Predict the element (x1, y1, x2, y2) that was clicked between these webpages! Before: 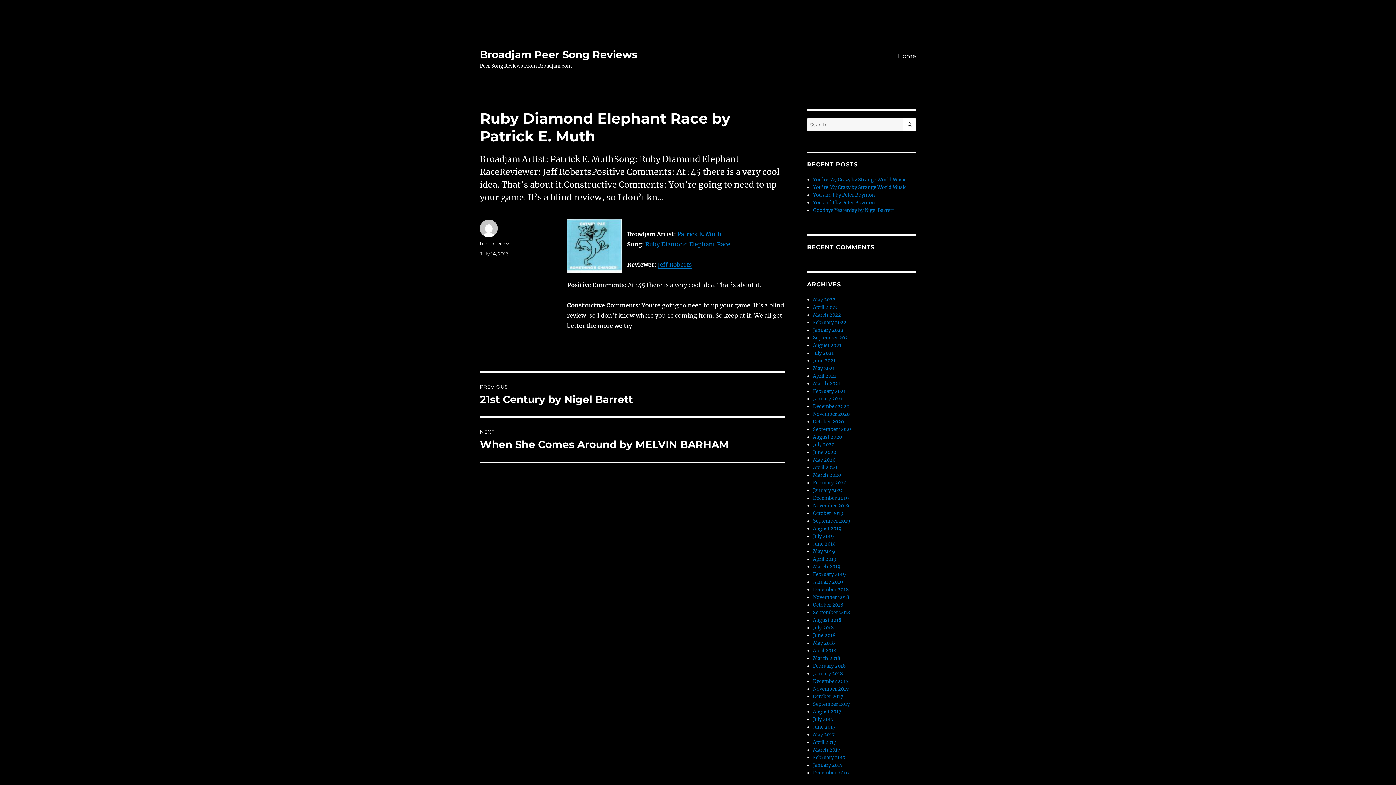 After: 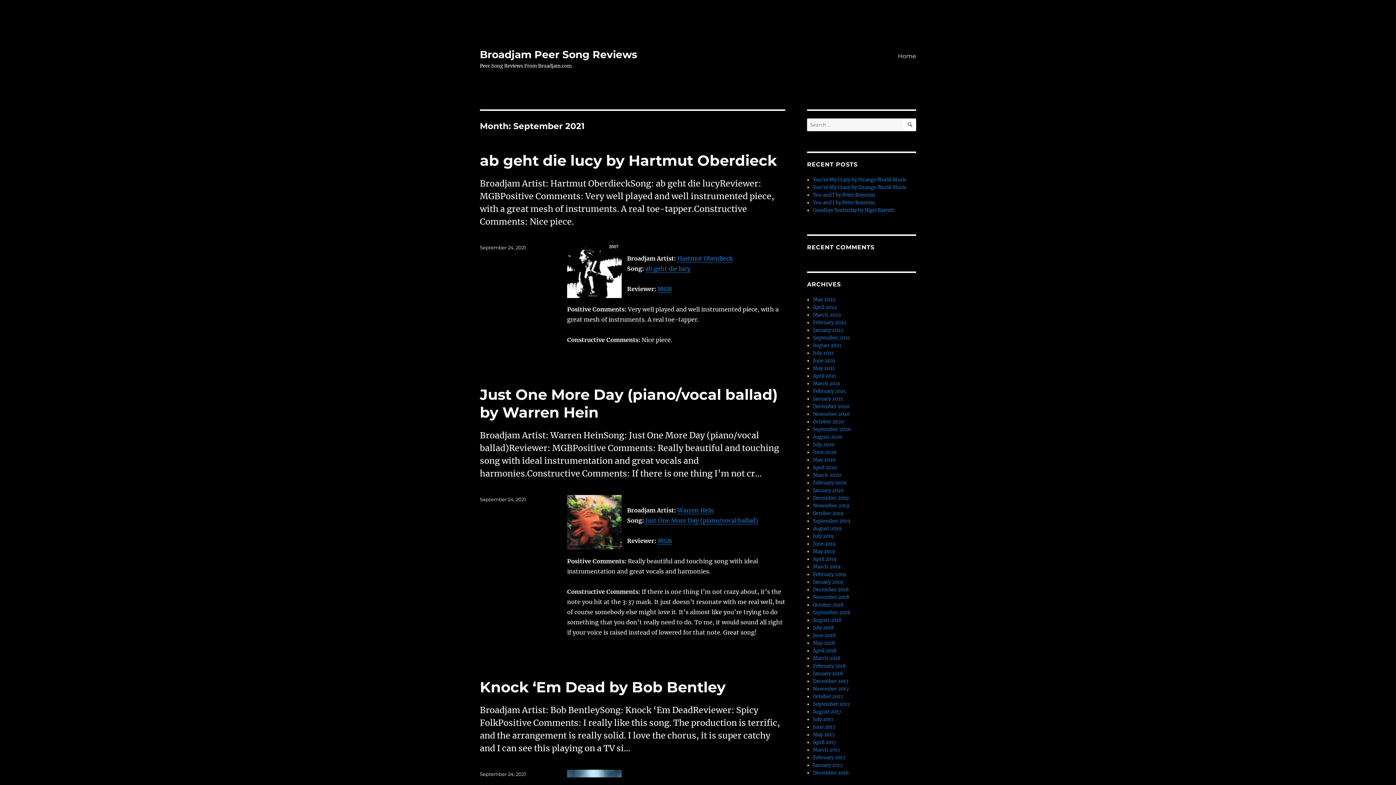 Action: label: September 2021 bbox: (813, 334, 850, 341)